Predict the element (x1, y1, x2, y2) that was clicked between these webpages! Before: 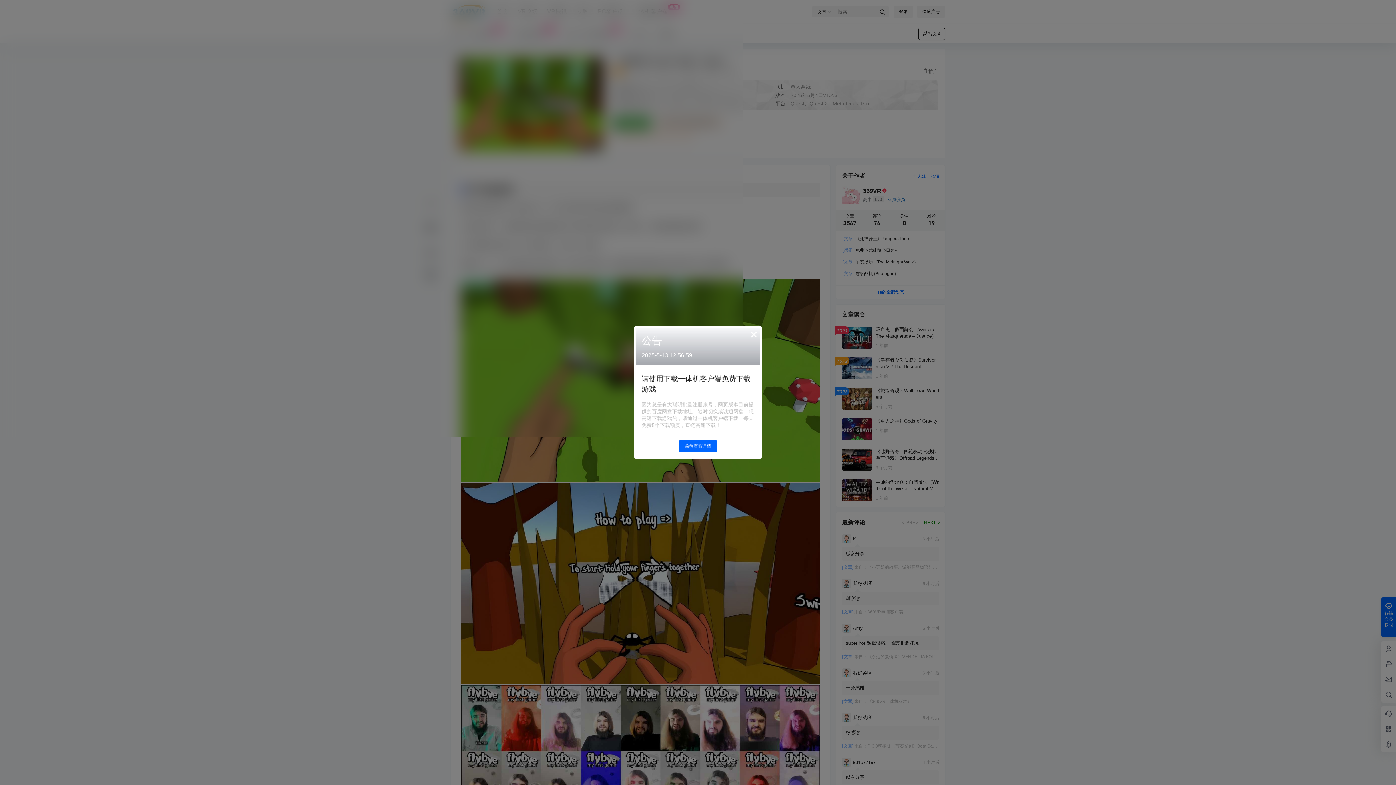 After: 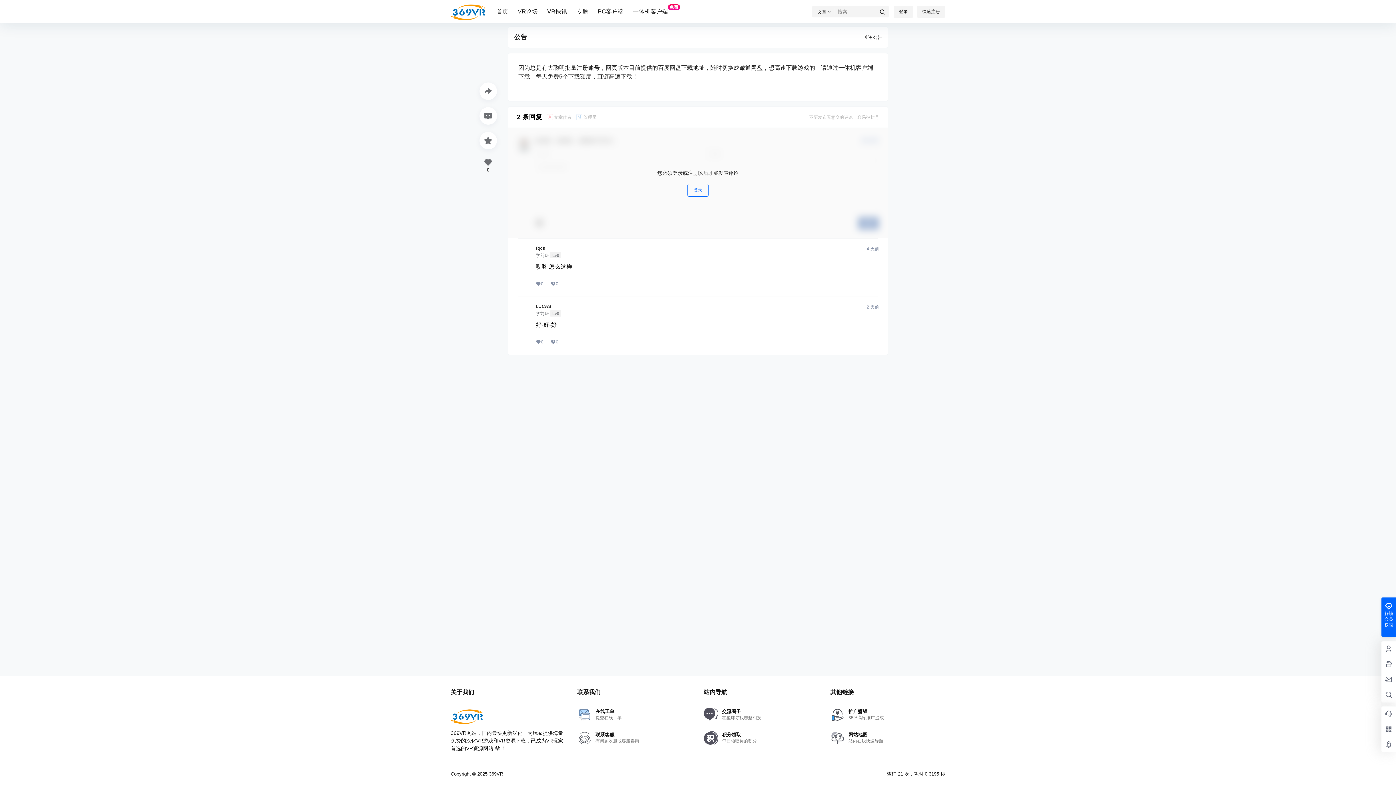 Action: label: 前往查看详情 bbox: (678, 440, 717, 452)